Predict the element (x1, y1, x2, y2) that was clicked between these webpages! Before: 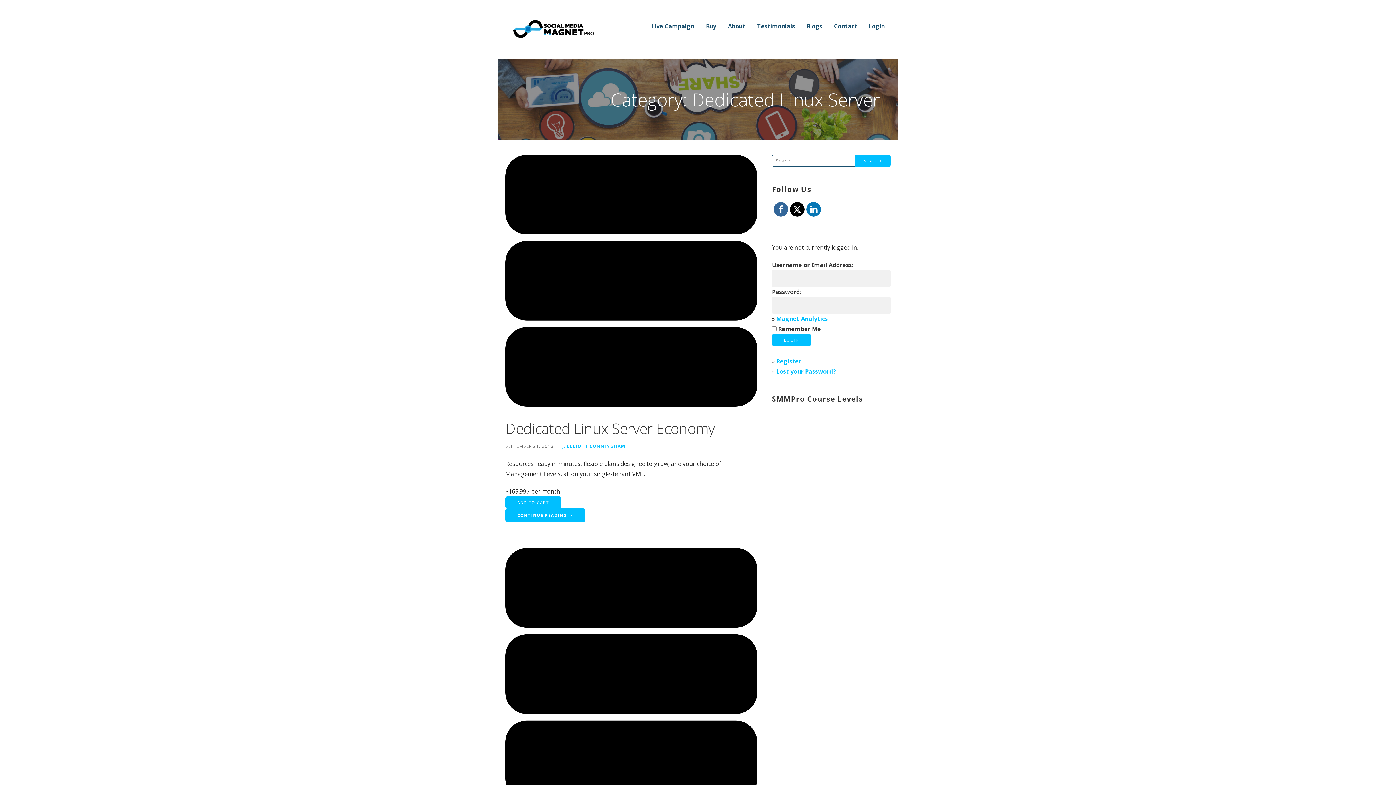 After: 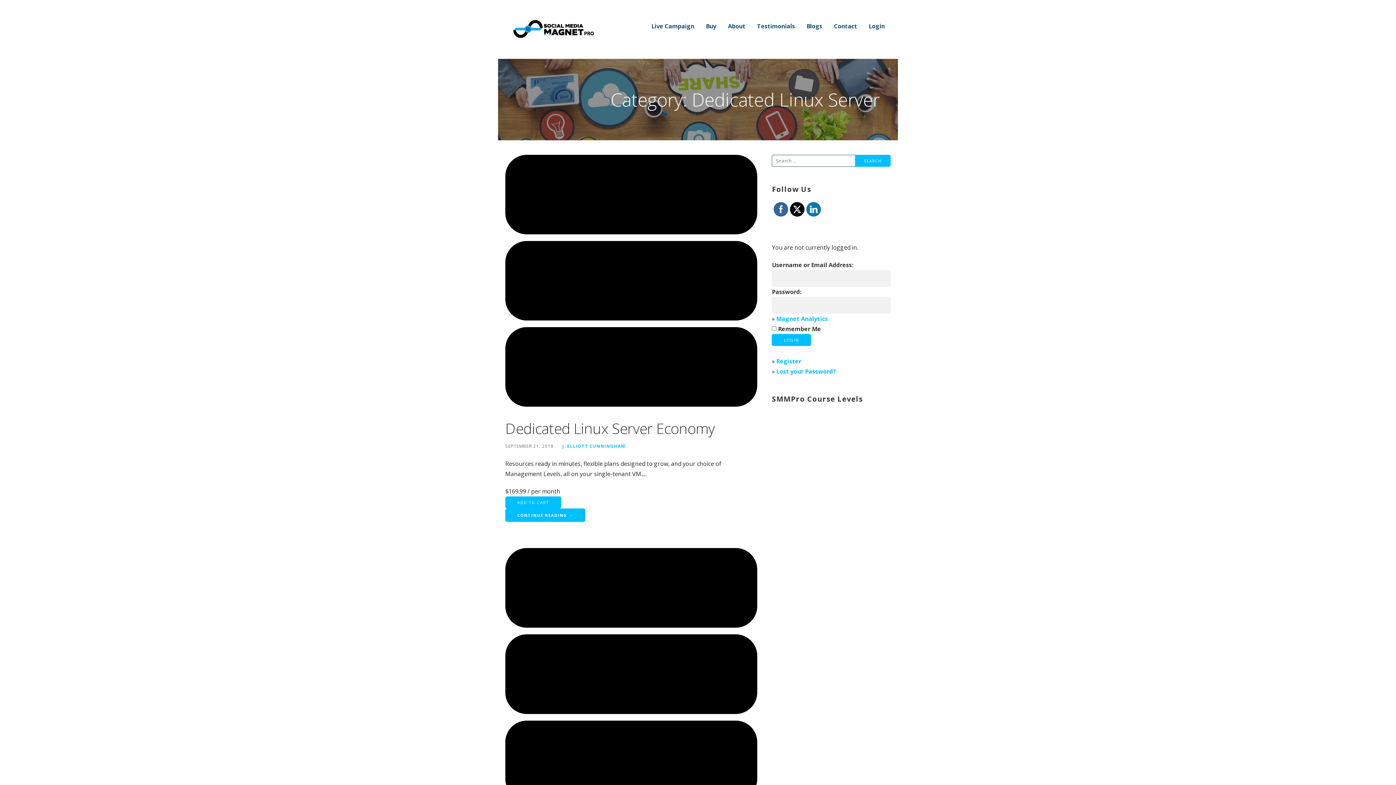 Action: bbox: (806, 202, 821, 216)